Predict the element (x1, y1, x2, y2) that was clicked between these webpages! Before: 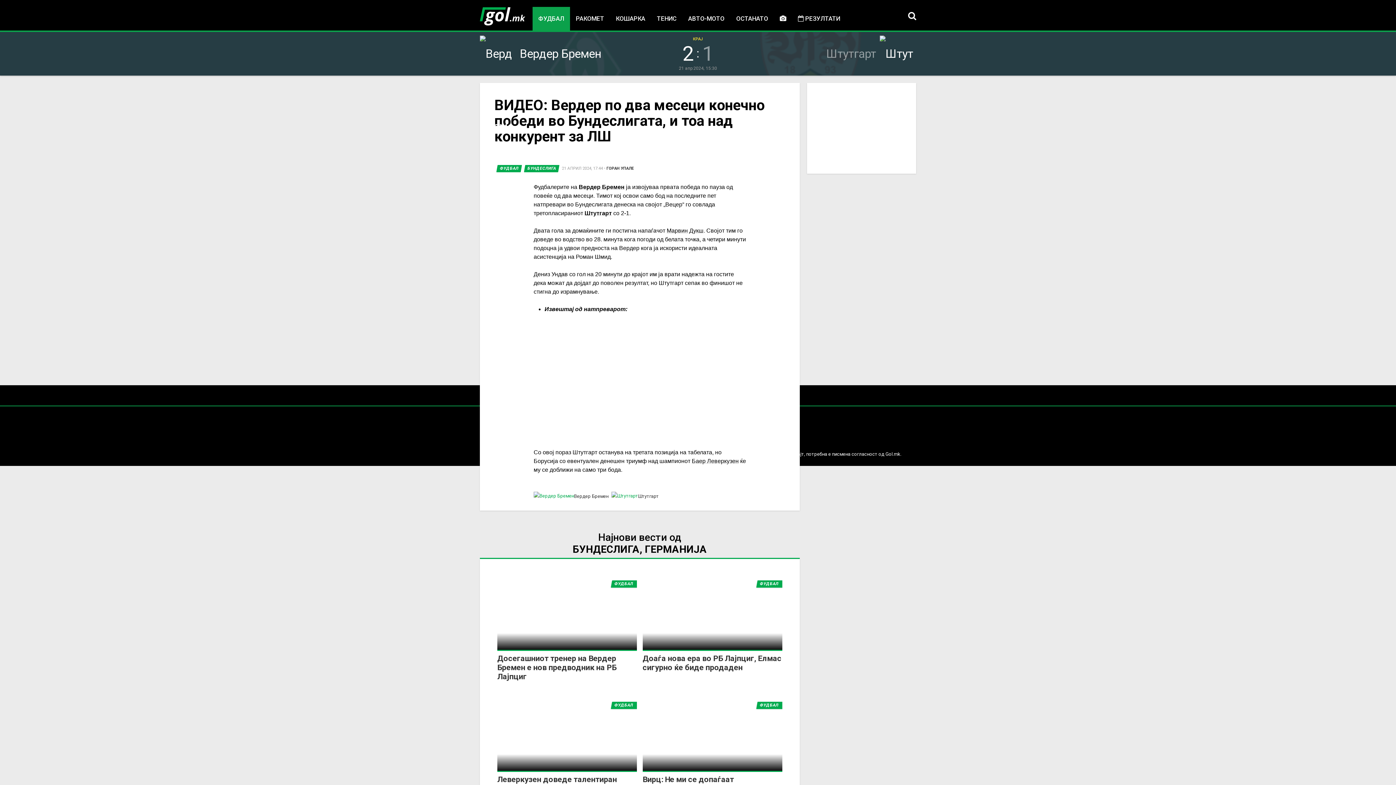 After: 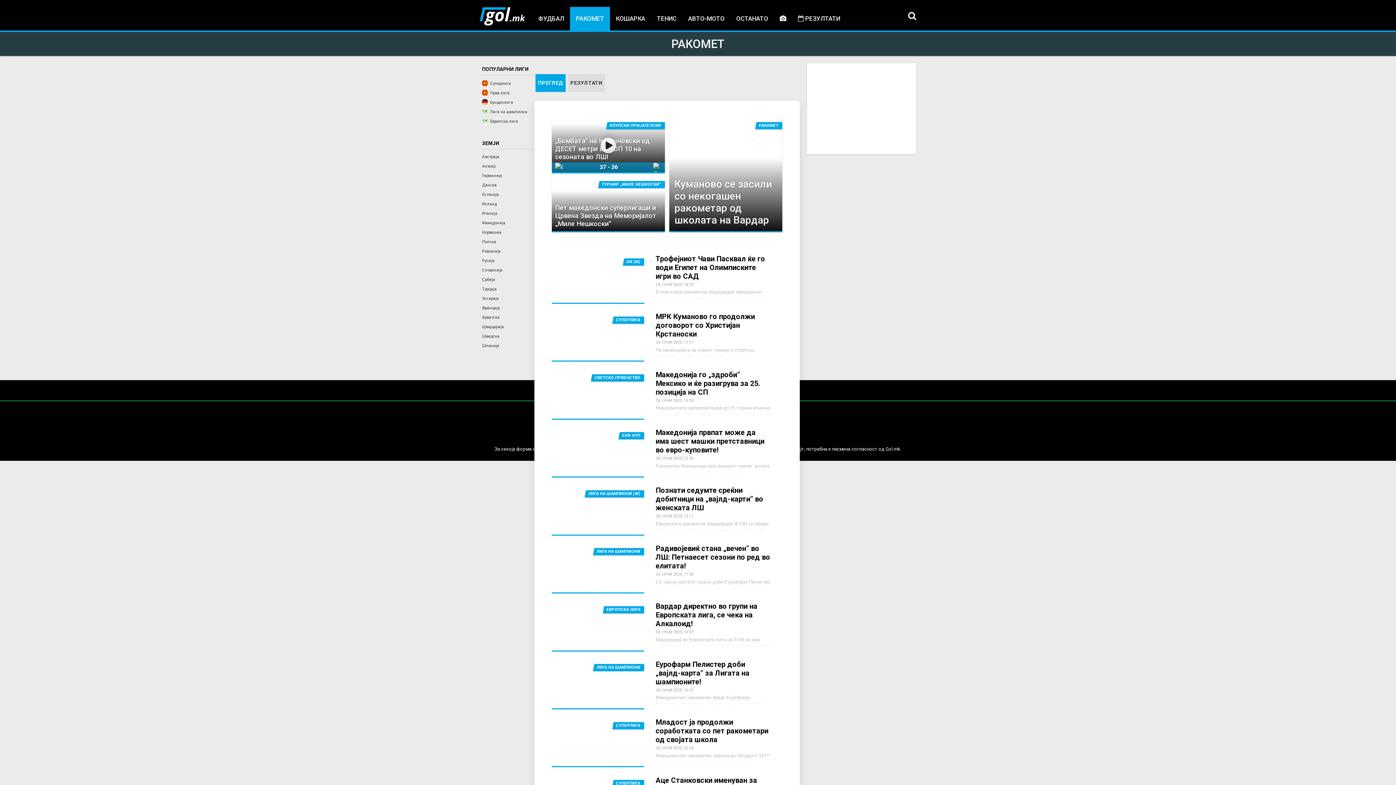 Action: bbox: (570, 6, 610, 30) label: РАКОМЕТ